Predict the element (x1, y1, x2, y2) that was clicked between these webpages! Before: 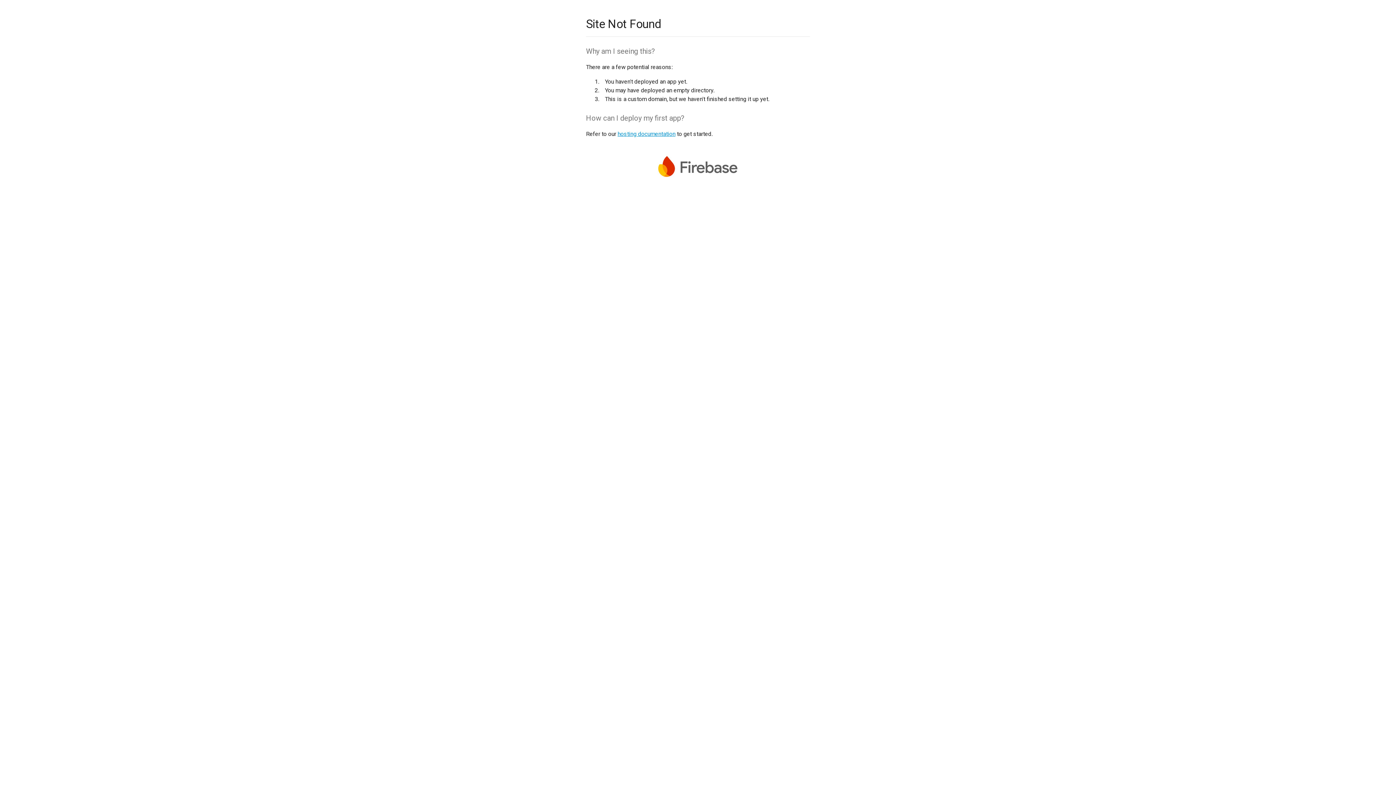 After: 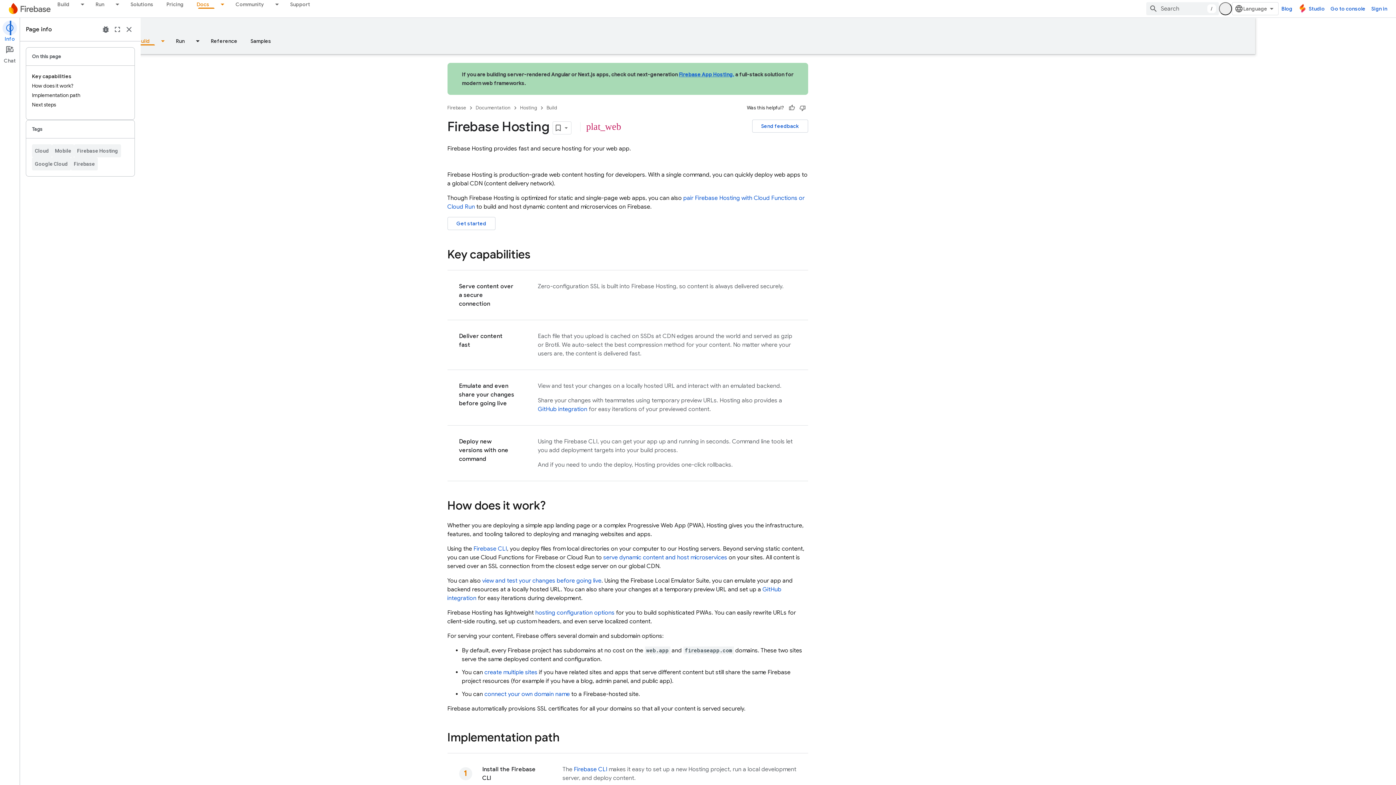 Action: label: hosting documentation bbox: (617, 130, 675, 137)